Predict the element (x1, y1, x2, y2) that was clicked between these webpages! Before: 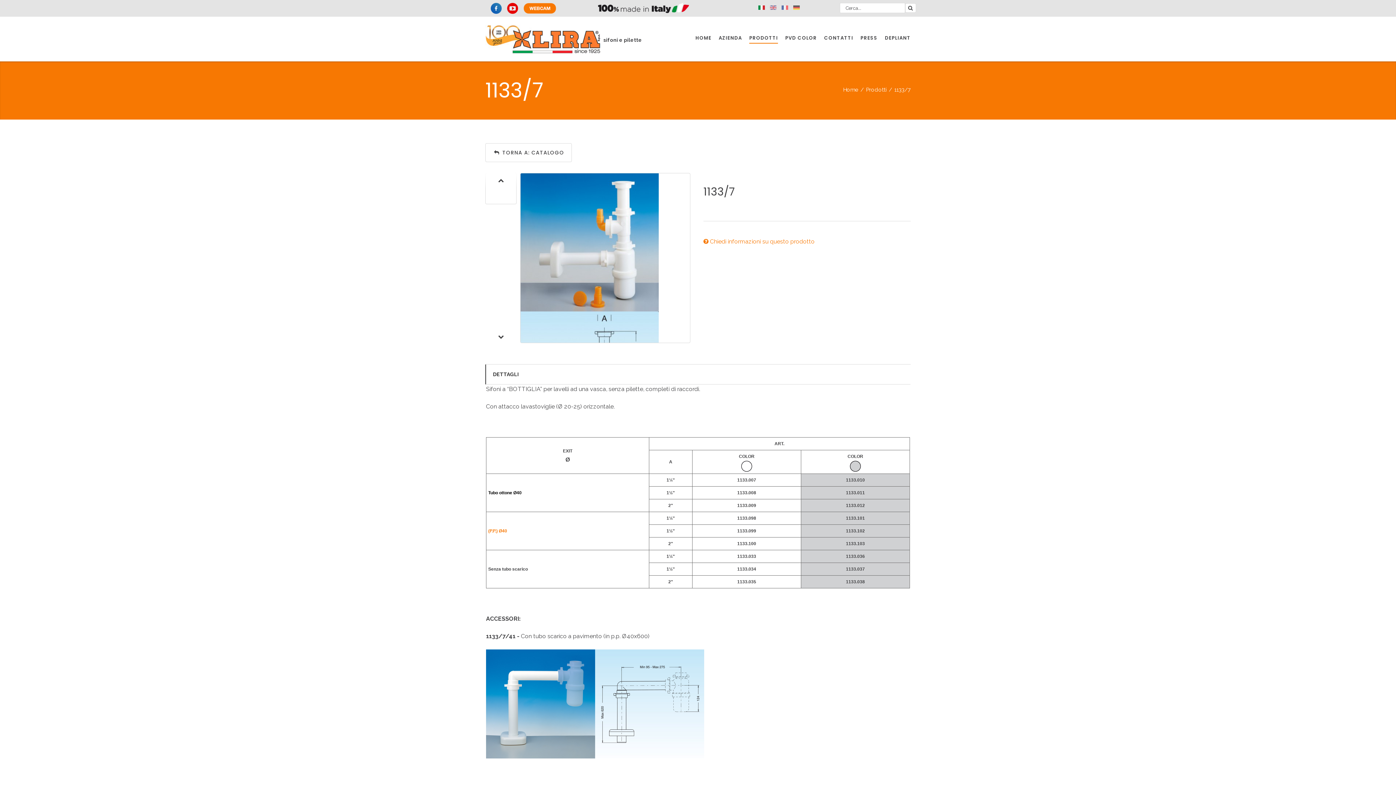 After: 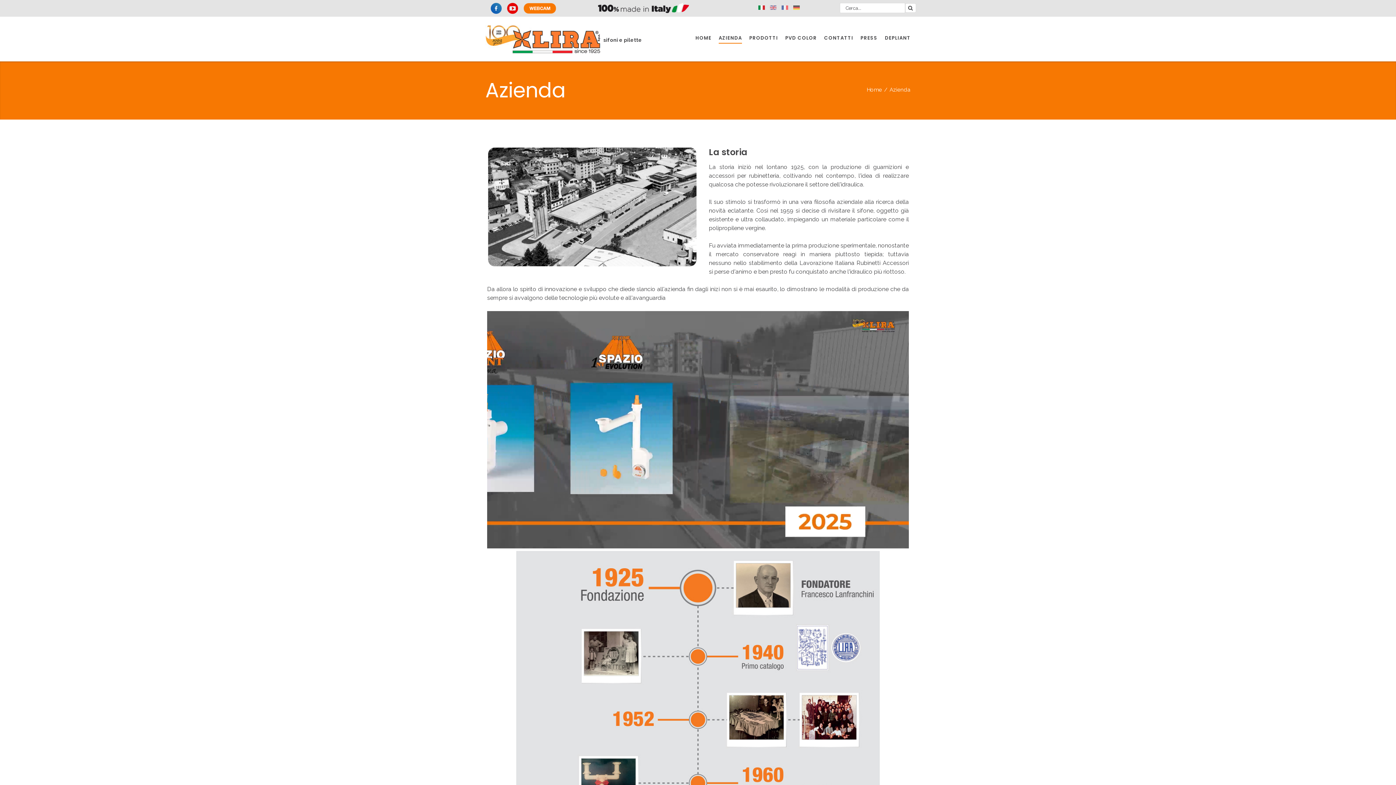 Action: label: AZIENDA bbox: (718, 32, 742, 43)